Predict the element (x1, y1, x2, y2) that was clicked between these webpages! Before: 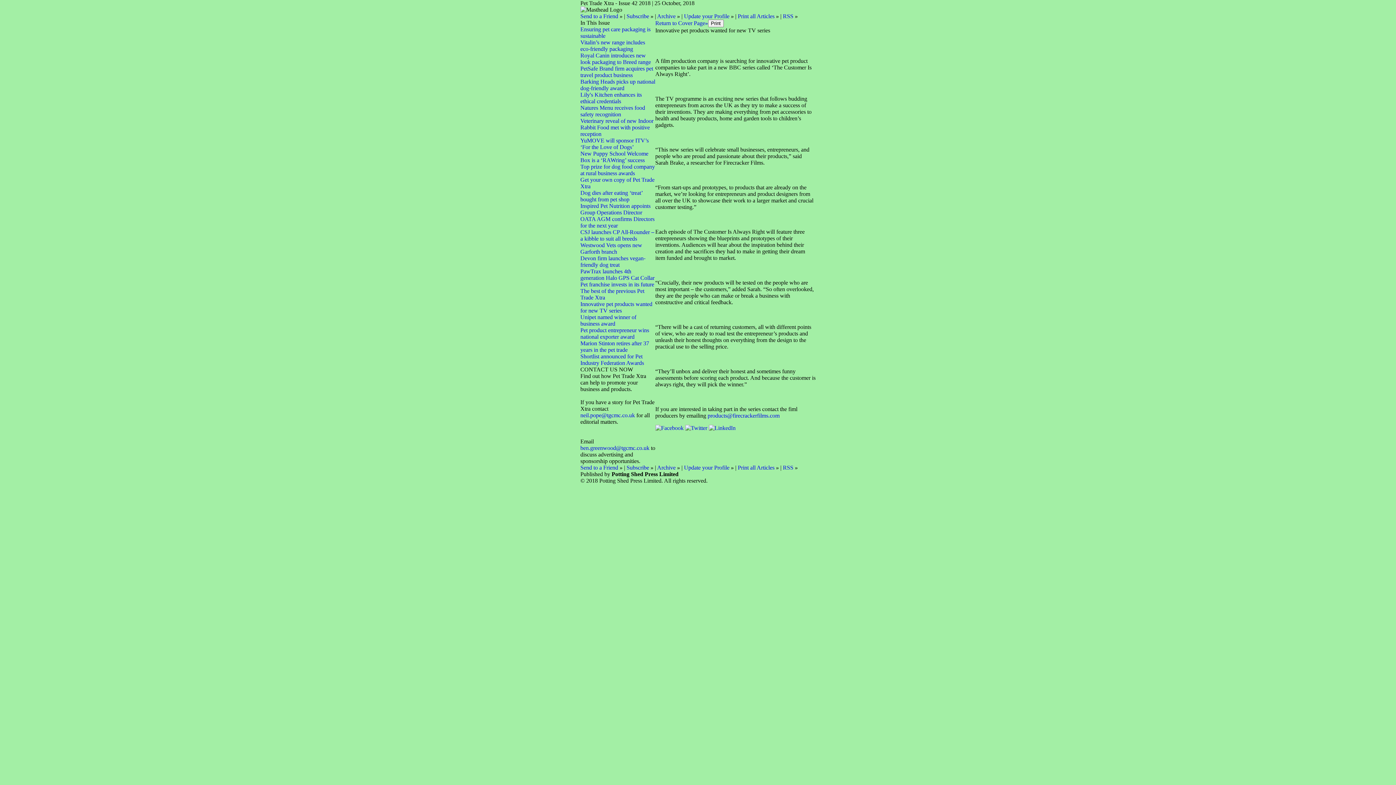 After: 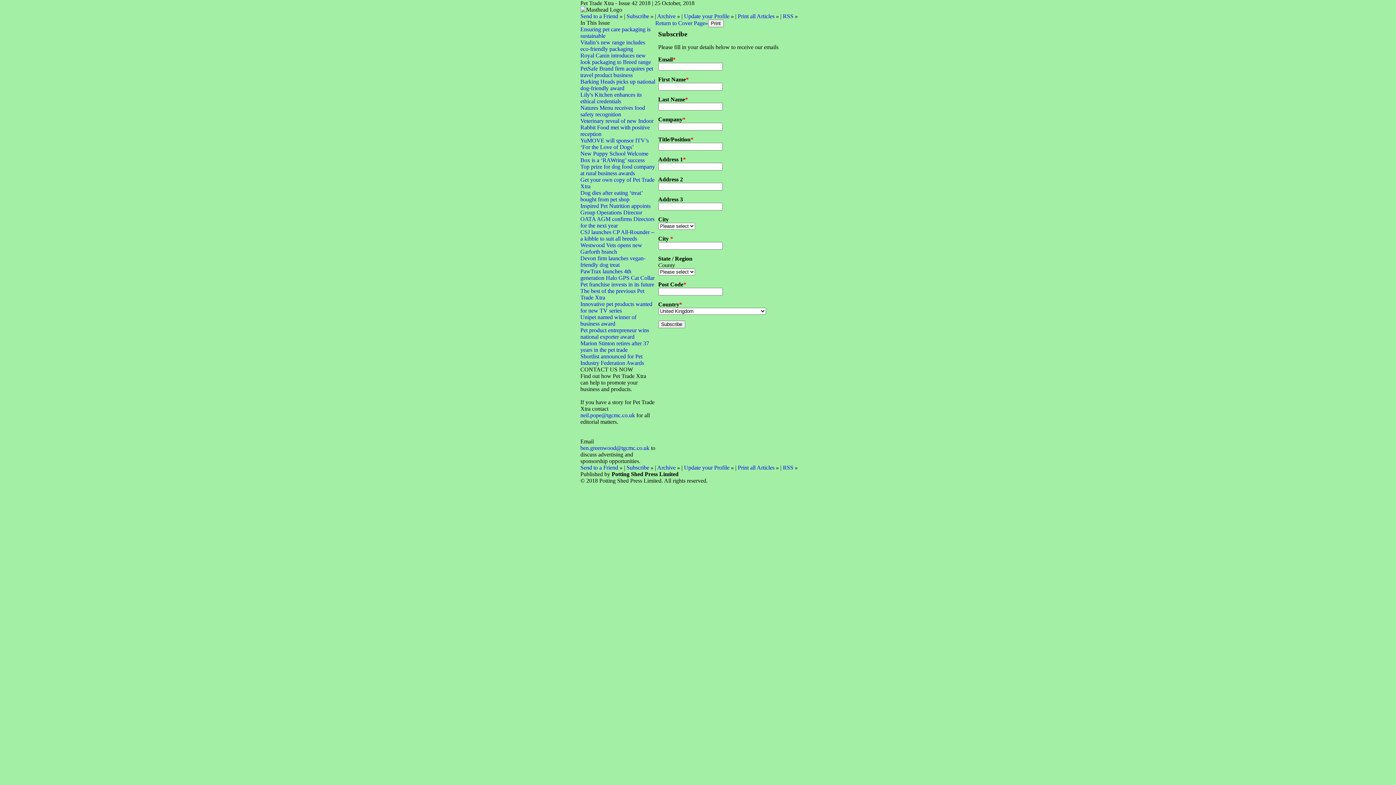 Action: label: Subscribe bbox: (626, 13, 649, 19)